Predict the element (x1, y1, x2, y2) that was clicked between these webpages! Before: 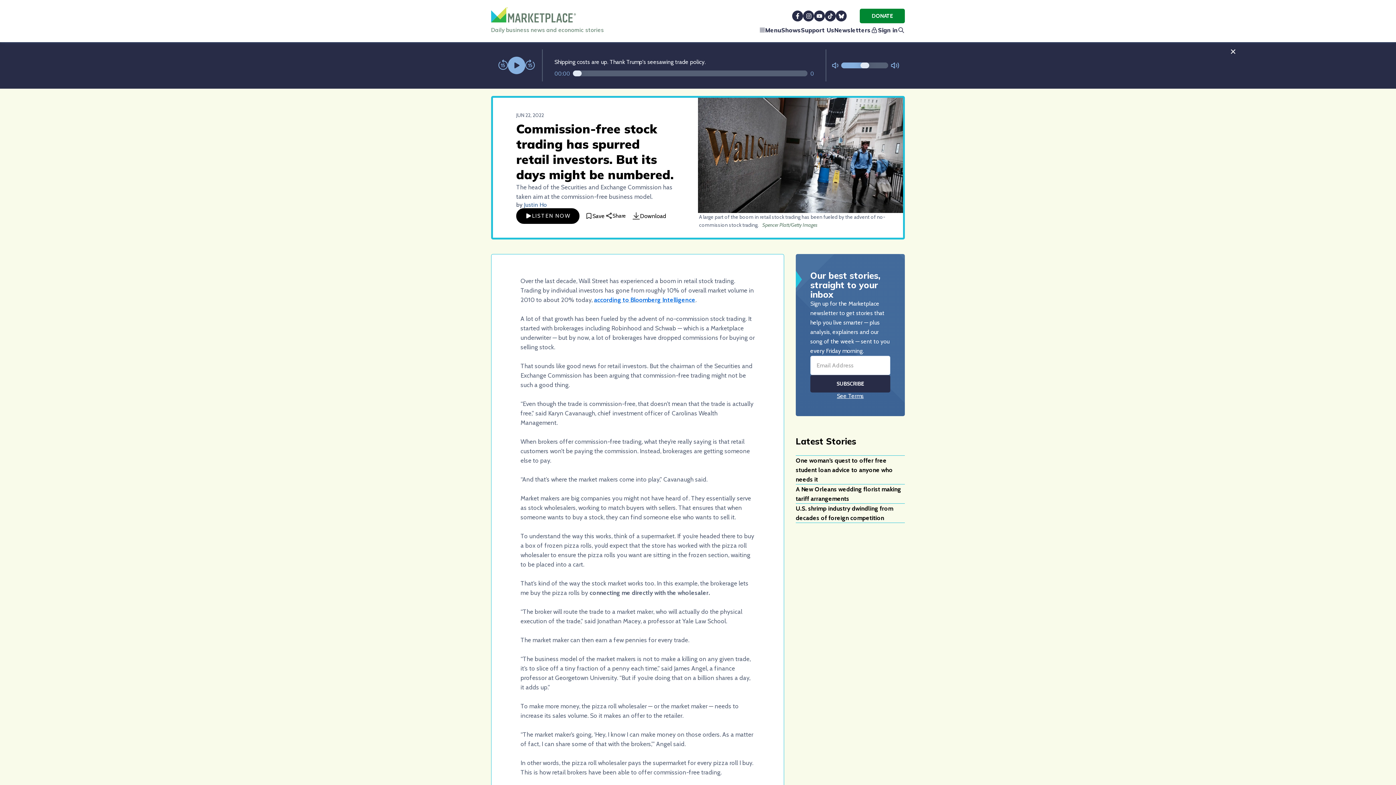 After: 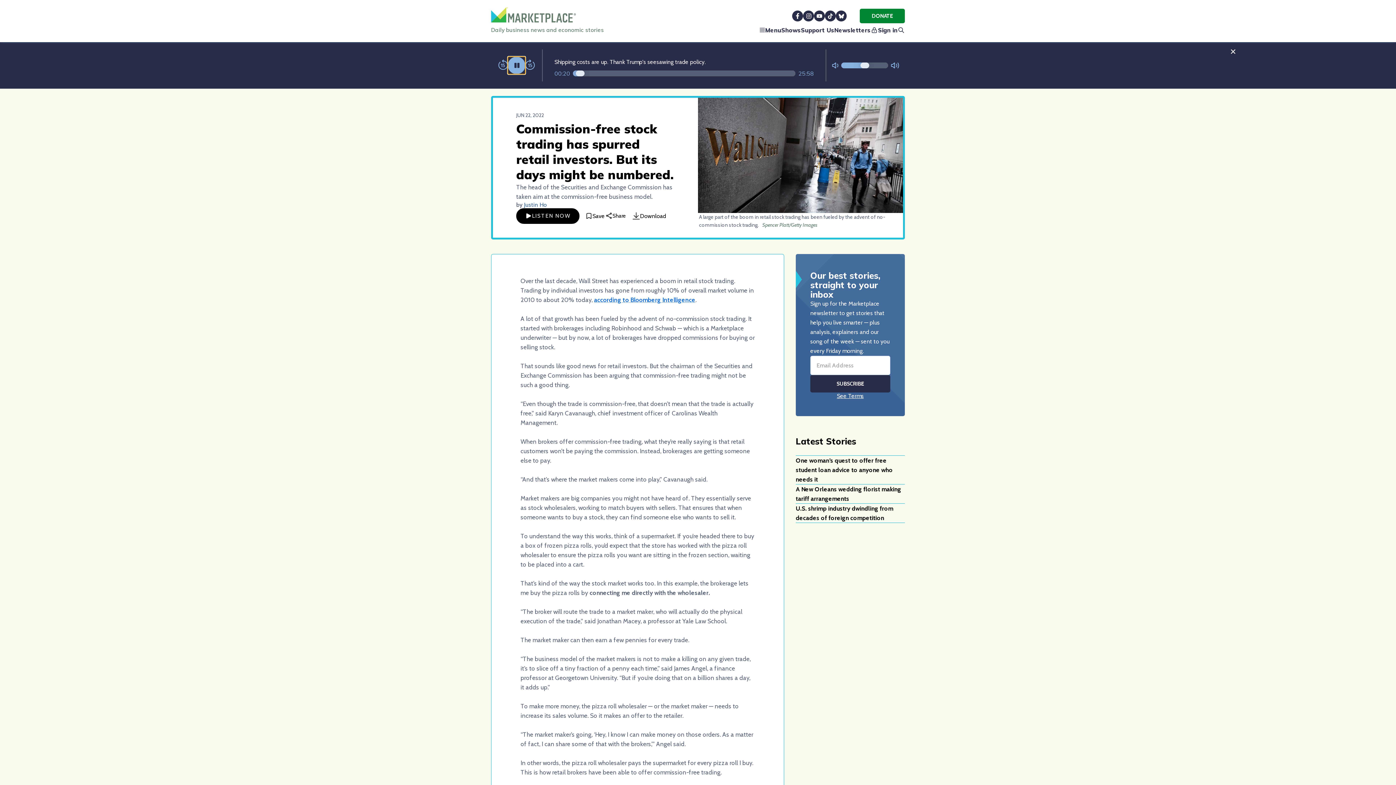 Action: bbox: (508, 56, 525, 74)